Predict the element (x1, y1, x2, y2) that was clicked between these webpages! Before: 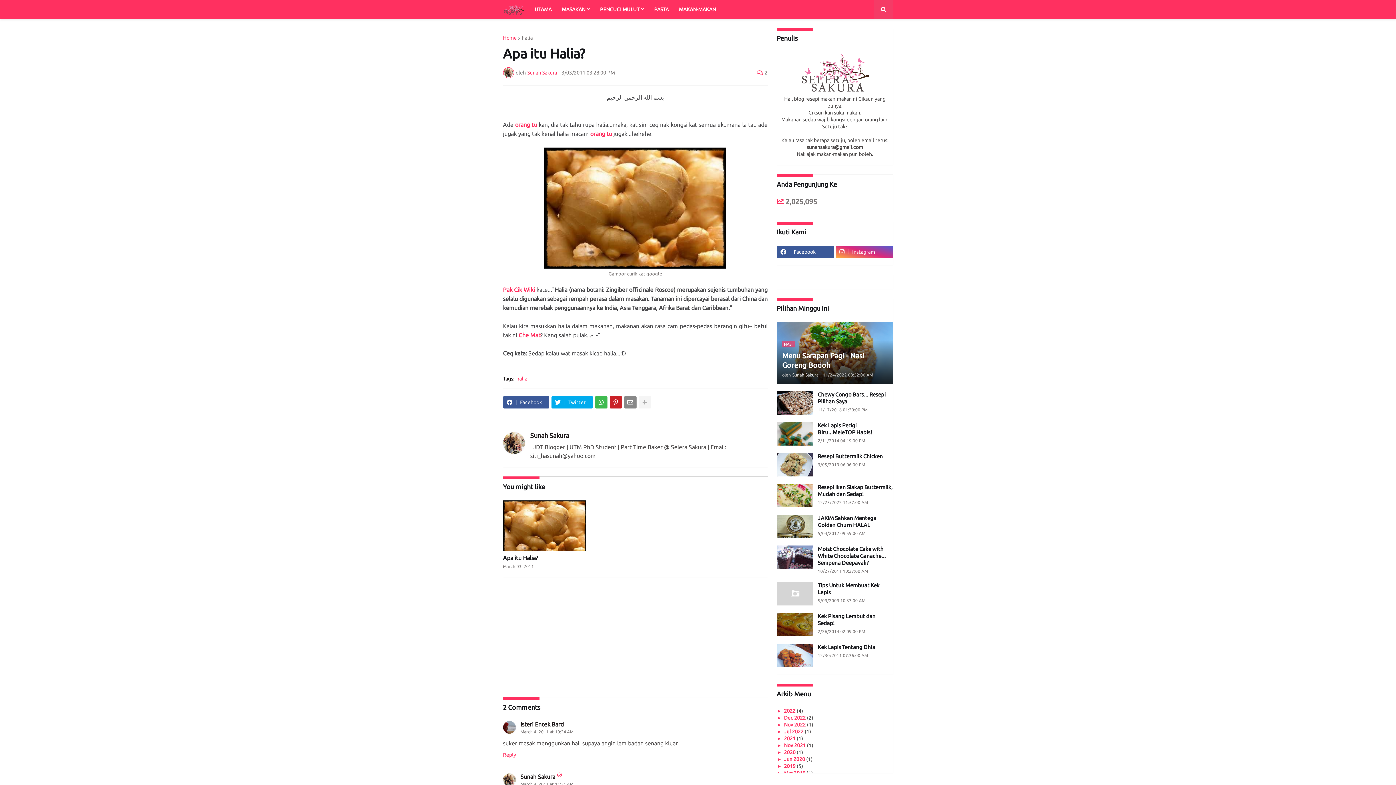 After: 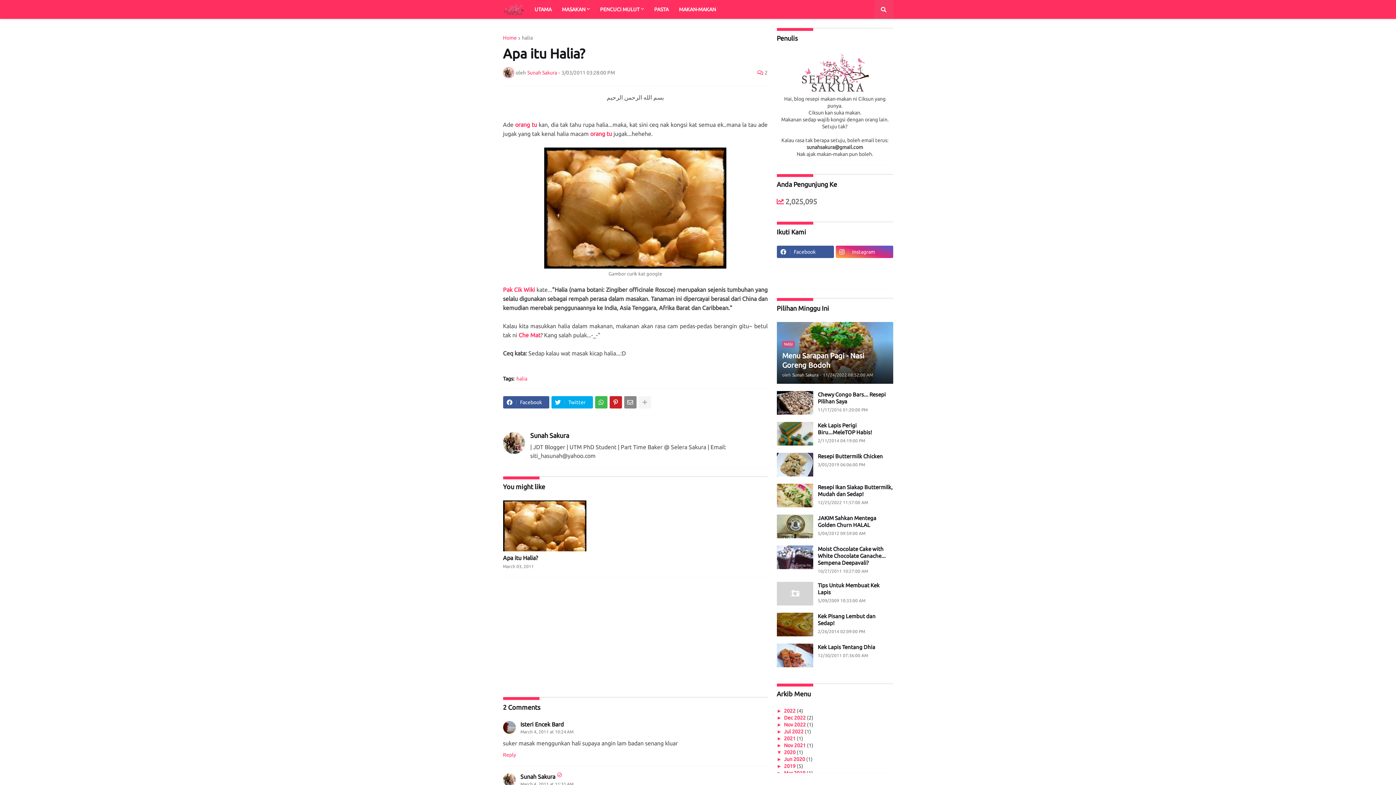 Action: label: ►   bbox: (776, 749, 784, 755)